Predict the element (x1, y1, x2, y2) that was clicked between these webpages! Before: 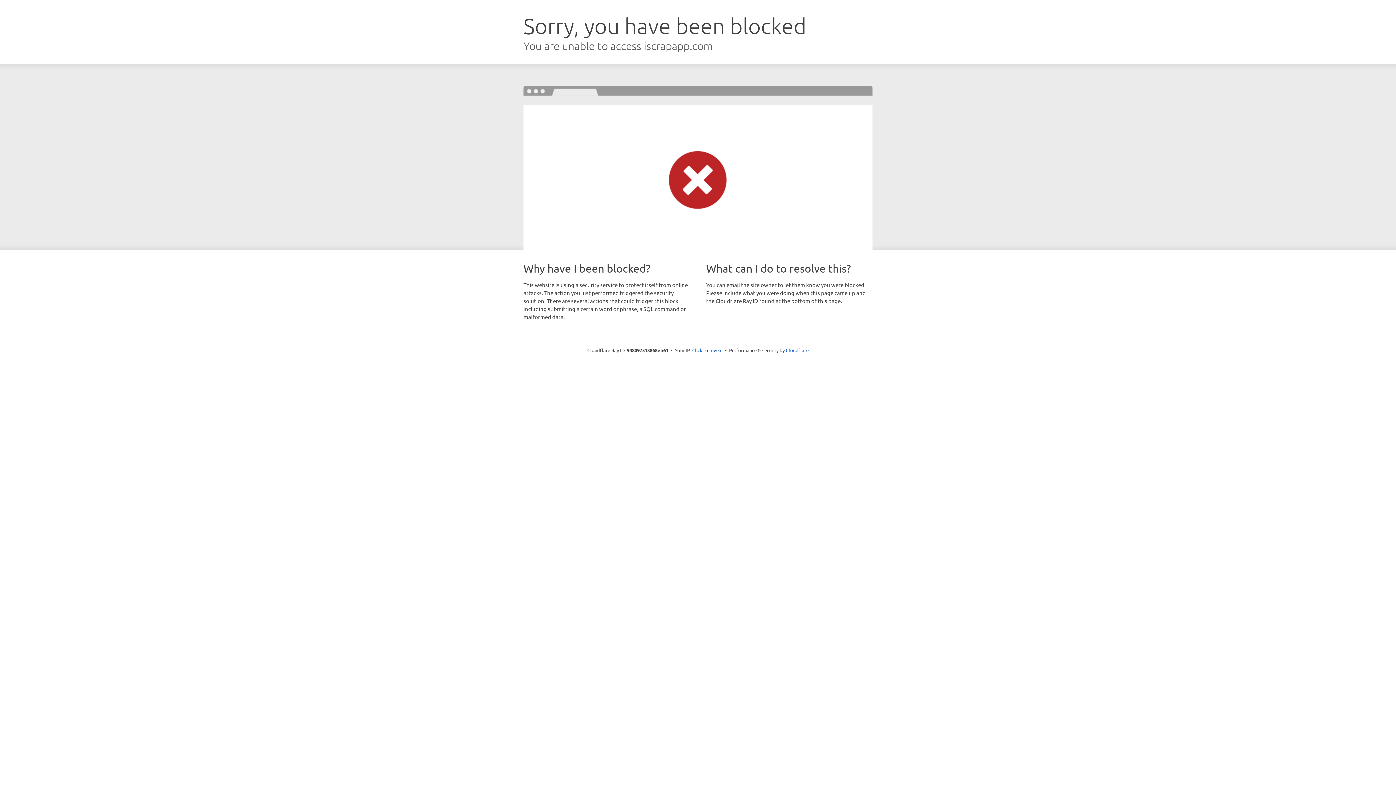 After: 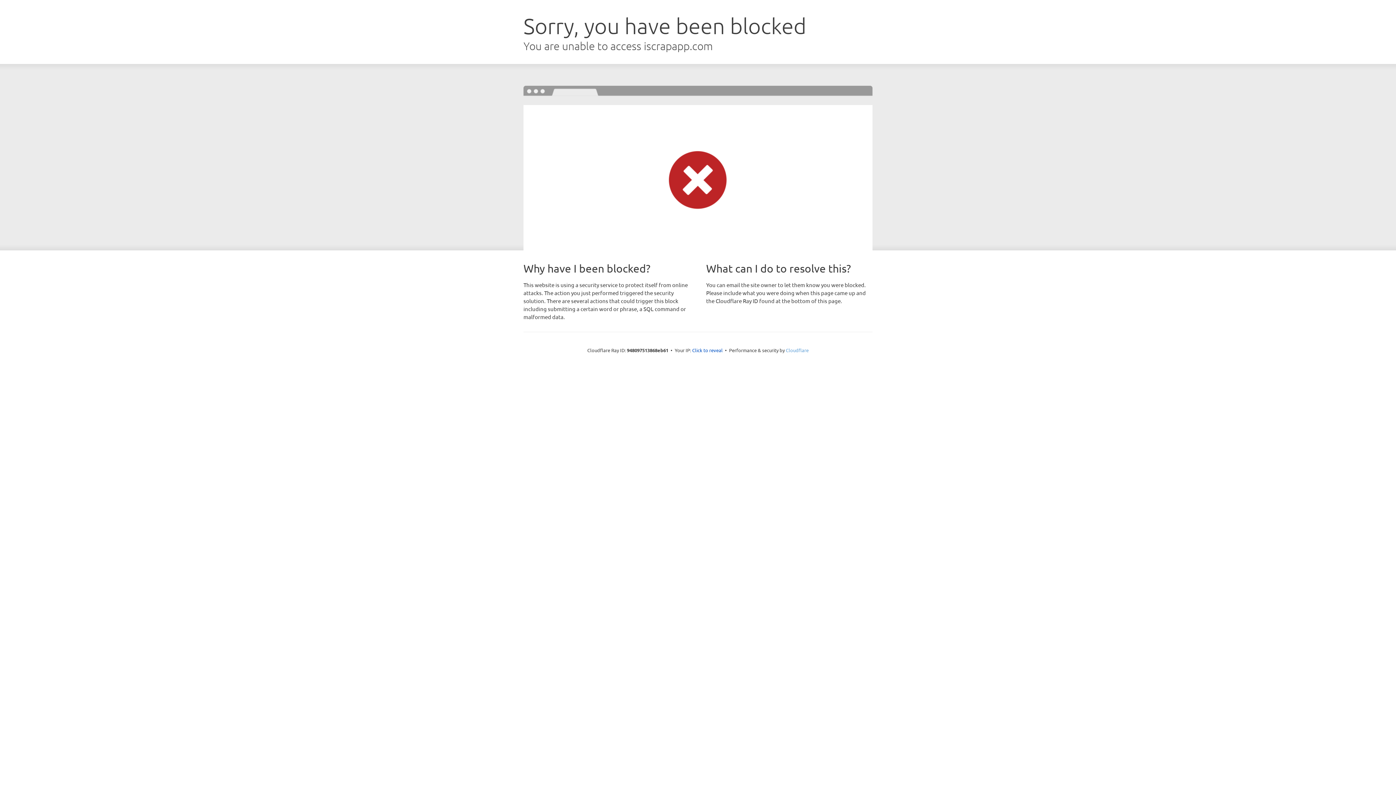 Action: bbox: (786, 347, 808, 353) label: Cloudflare